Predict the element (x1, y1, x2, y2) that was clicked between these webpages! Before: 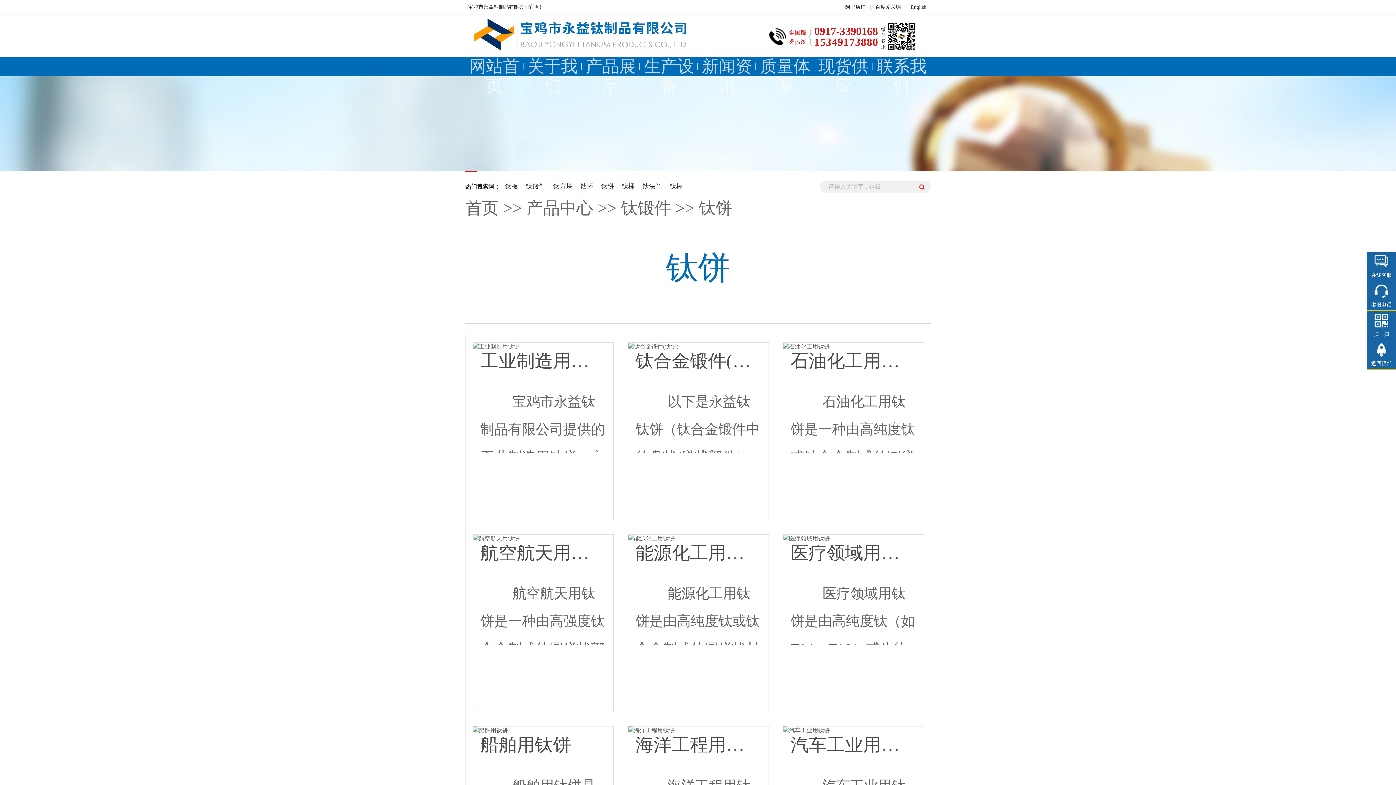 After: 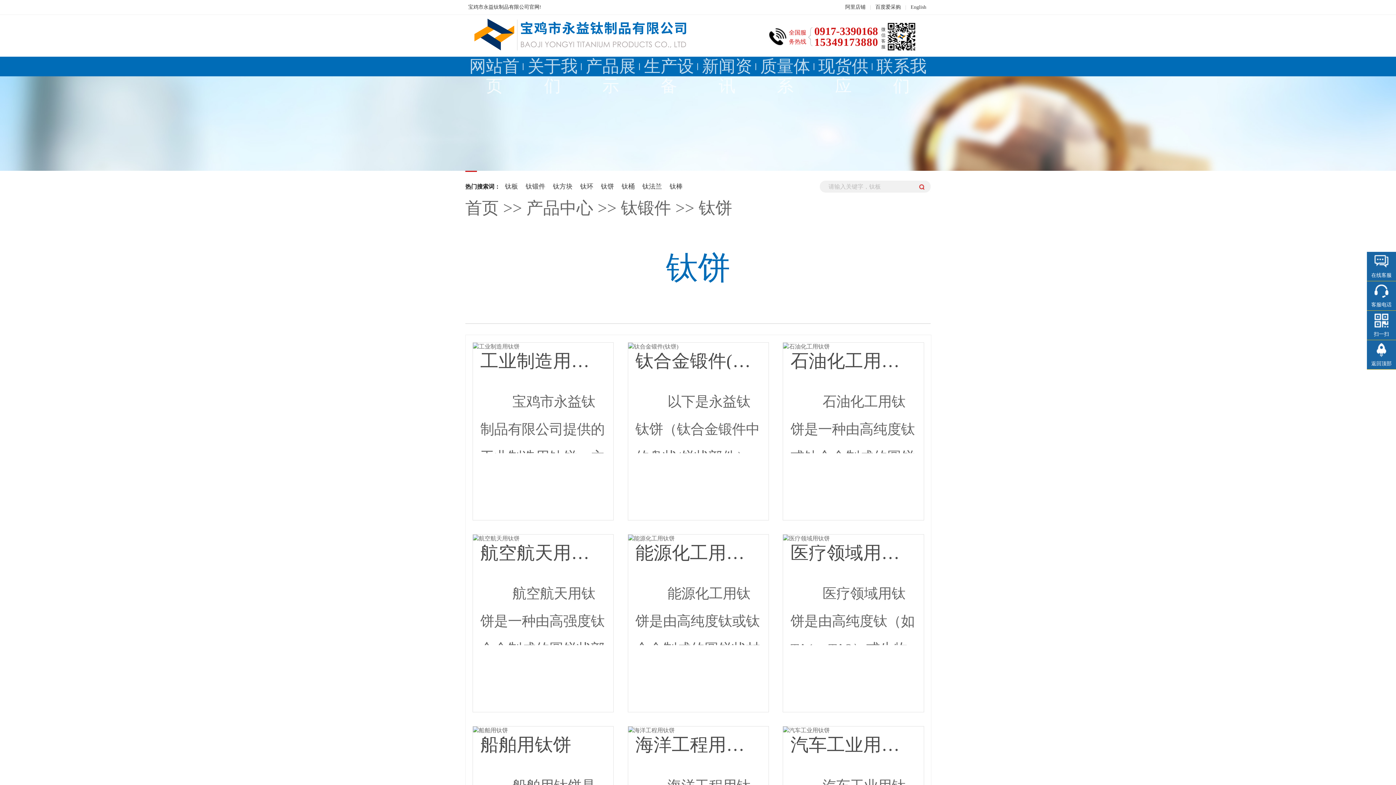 Action: label: 生产设备 bbox: (640, 56, 698, 76)